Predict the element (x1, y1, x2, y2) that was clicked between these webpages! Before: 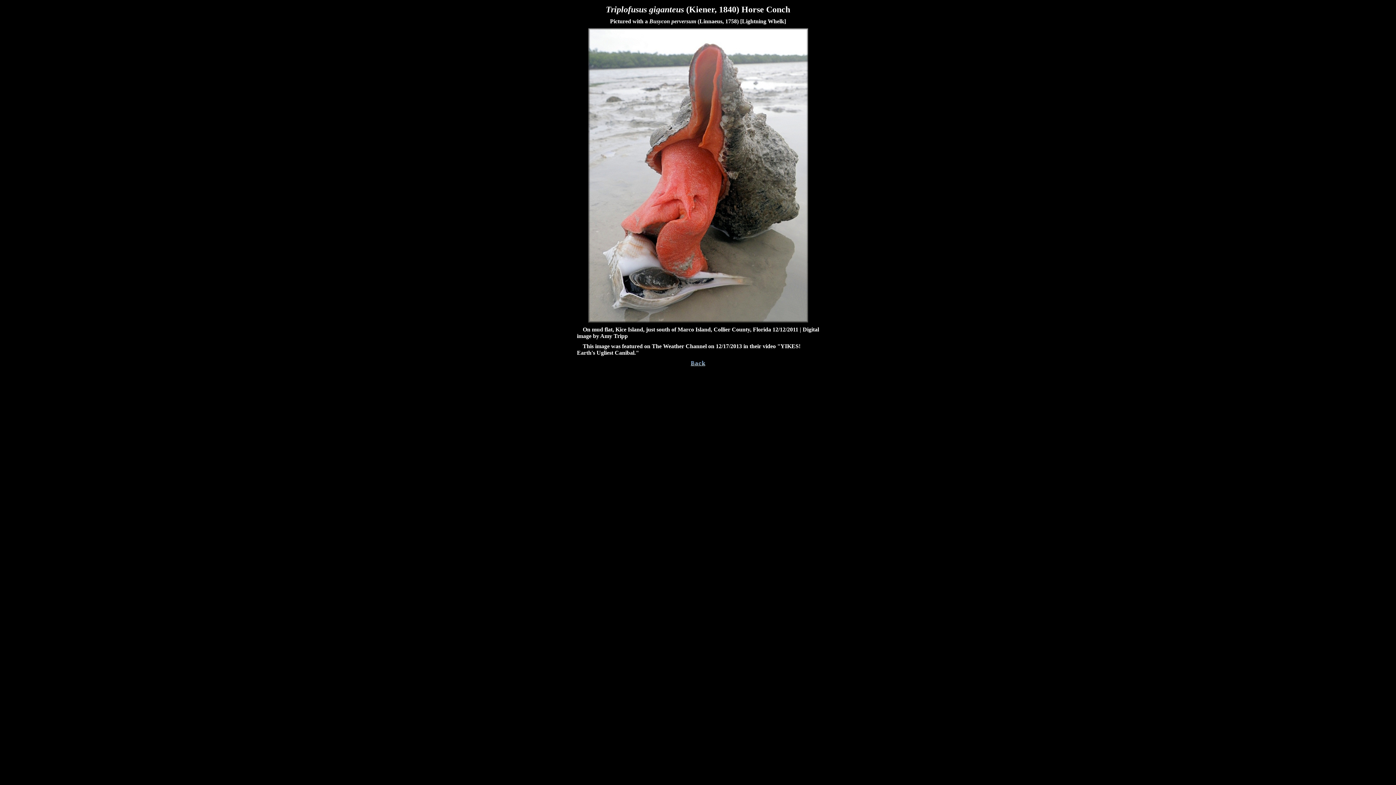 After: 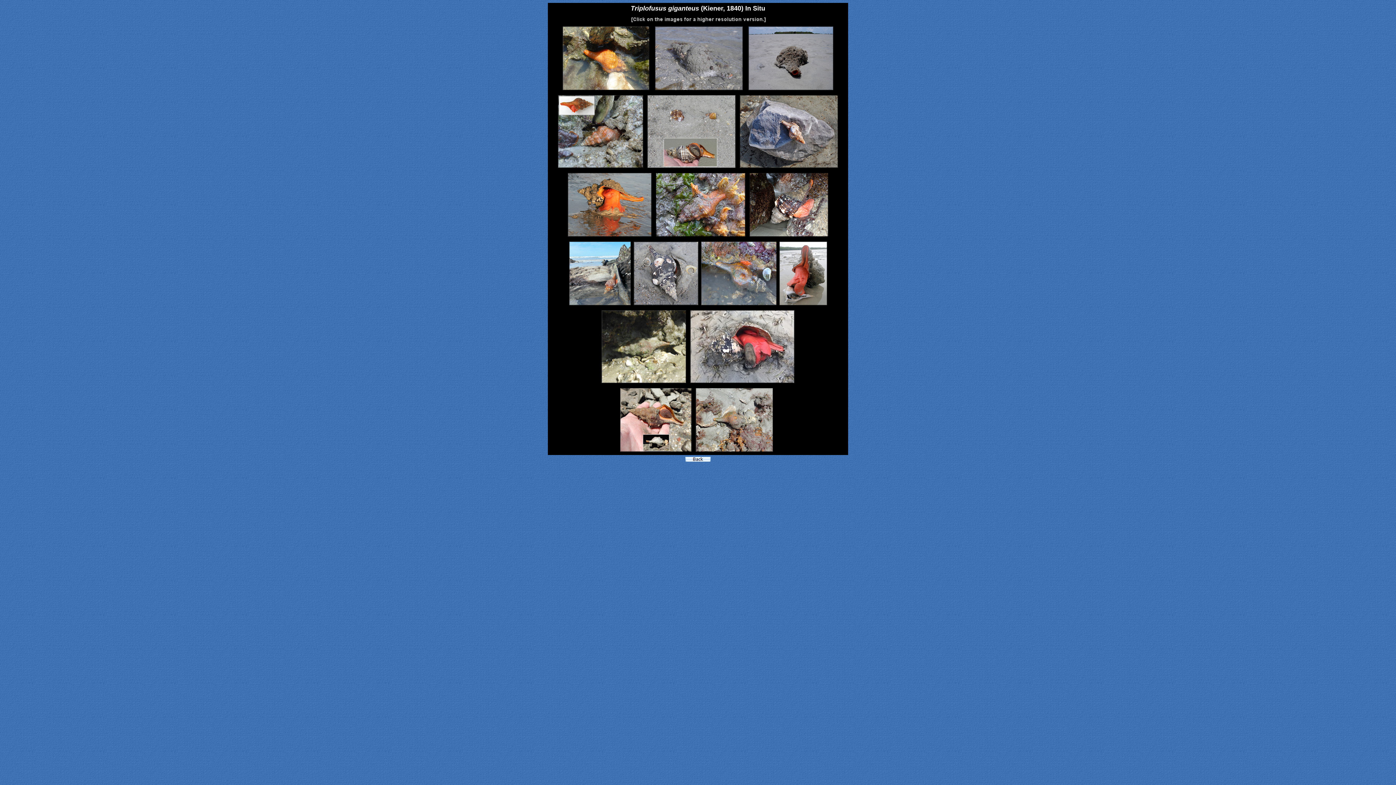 Action: bbox: (689, 362, 706, 368)